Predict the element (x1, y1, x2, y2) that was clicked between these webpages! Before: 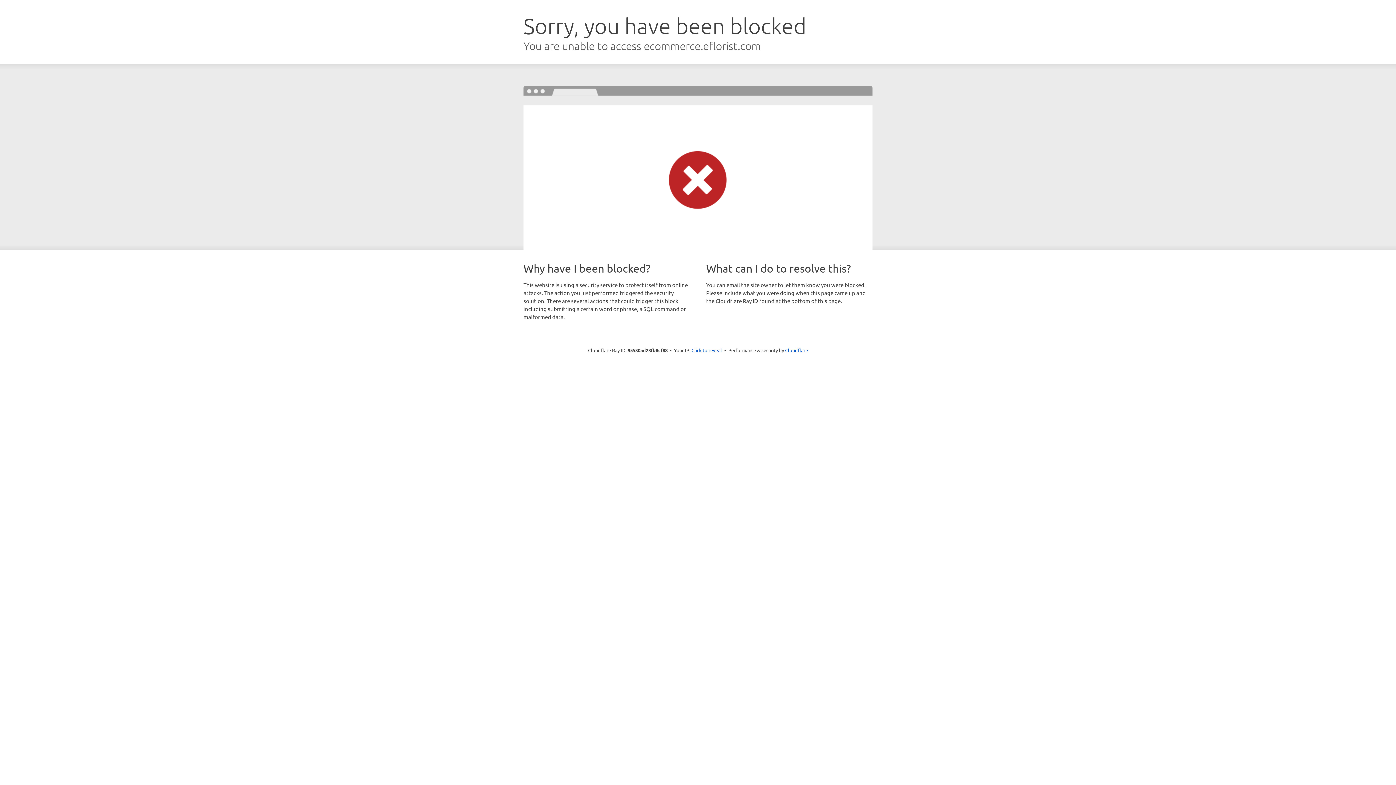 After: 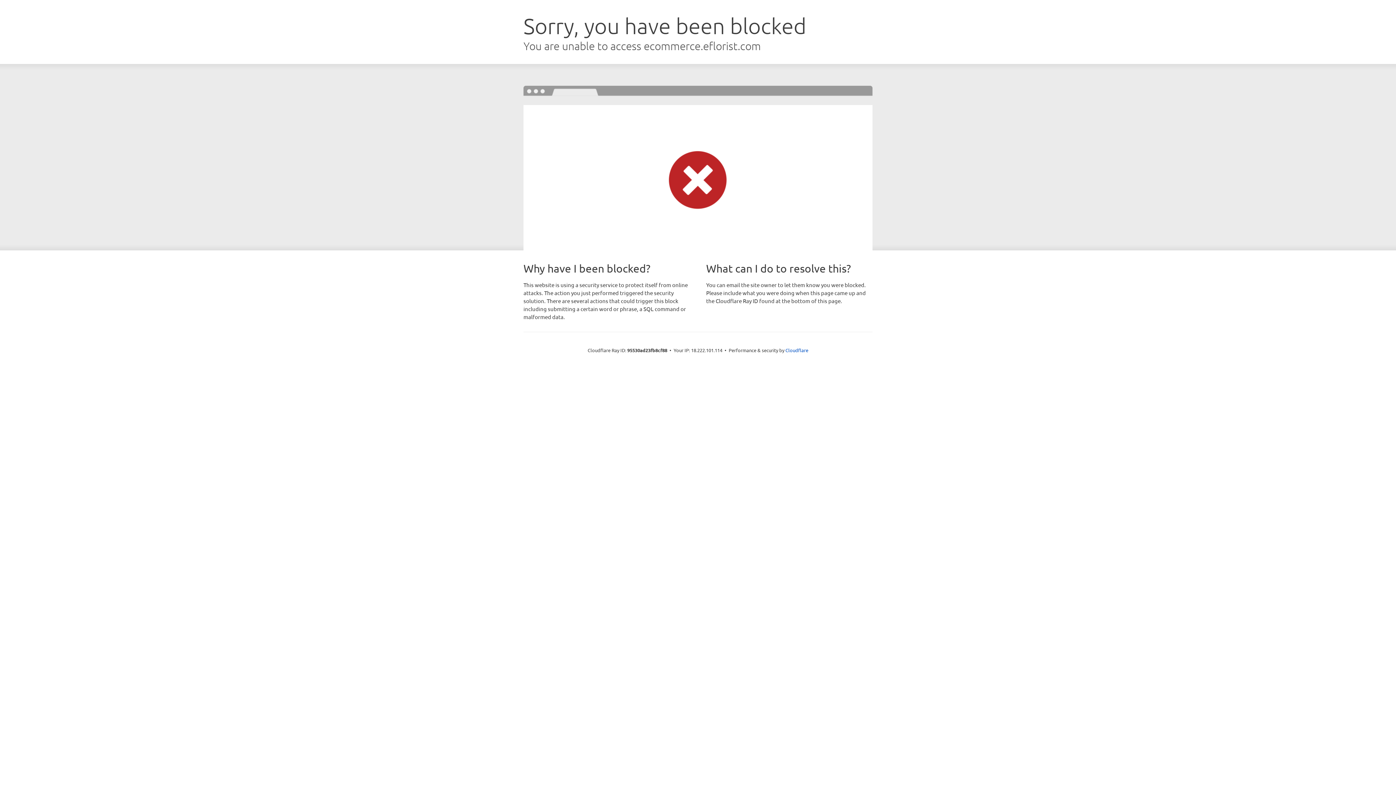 Action: bbox: (691, 346, 722, 353) label: Click to reveal